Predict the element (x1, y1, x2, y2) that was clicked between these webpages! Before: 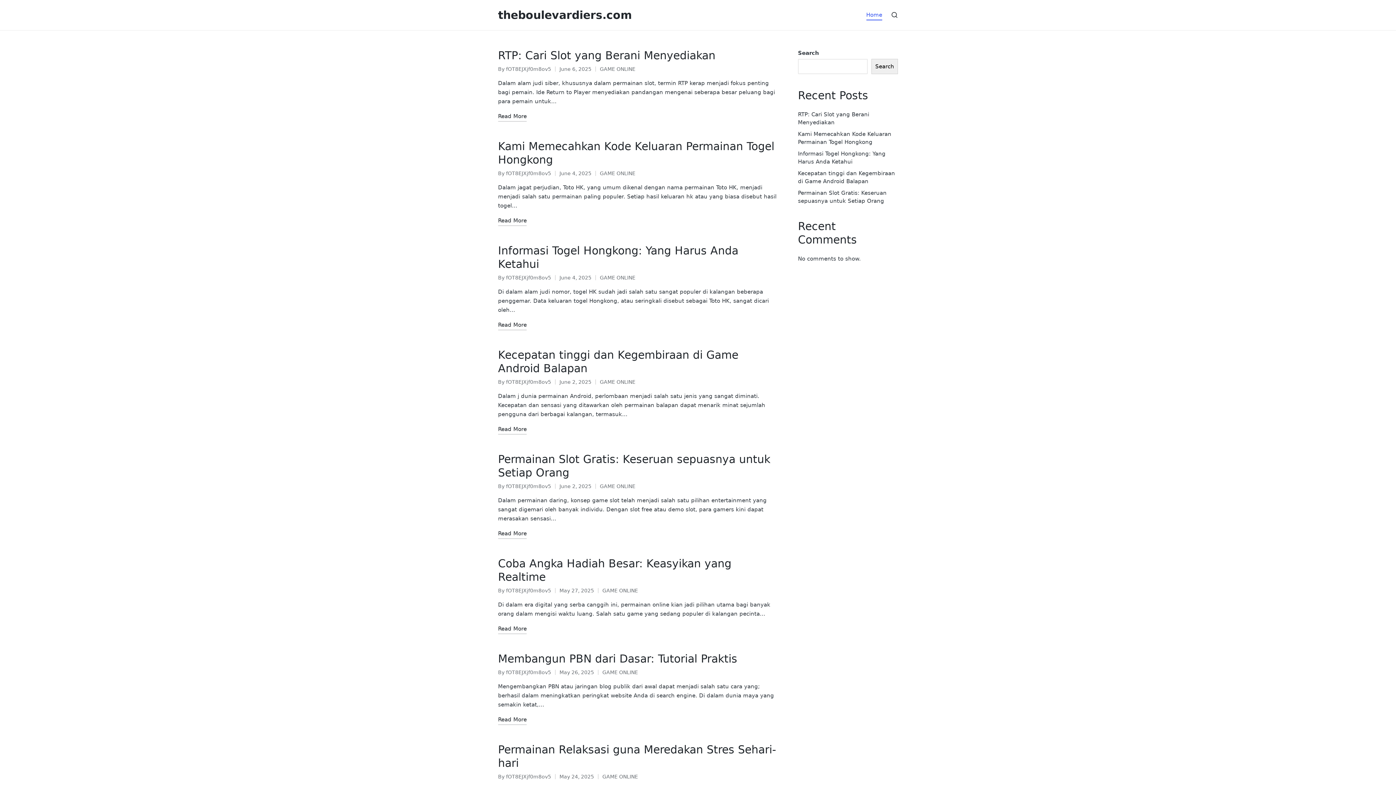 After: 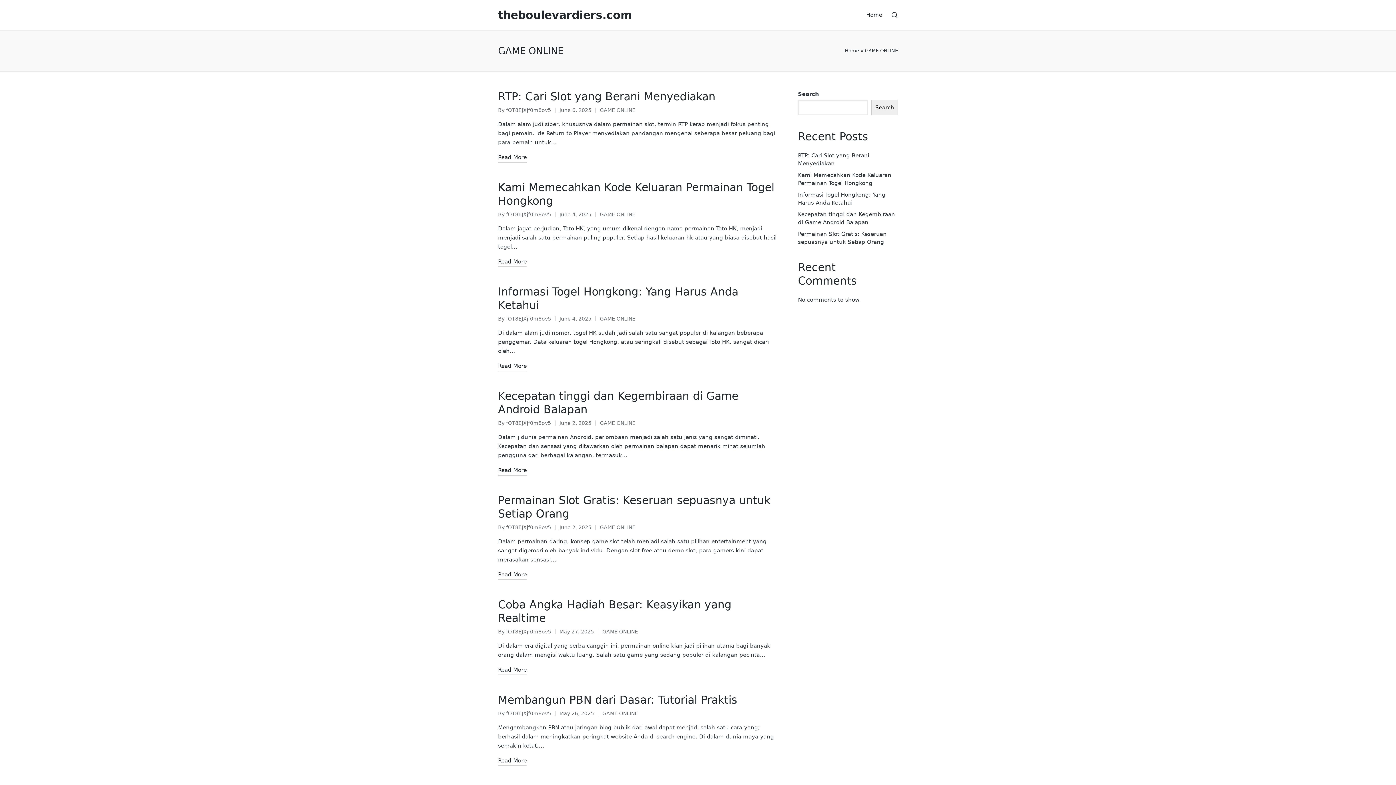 Action: bbox: (602, 669, 638, 675) label: GAME ONLINE